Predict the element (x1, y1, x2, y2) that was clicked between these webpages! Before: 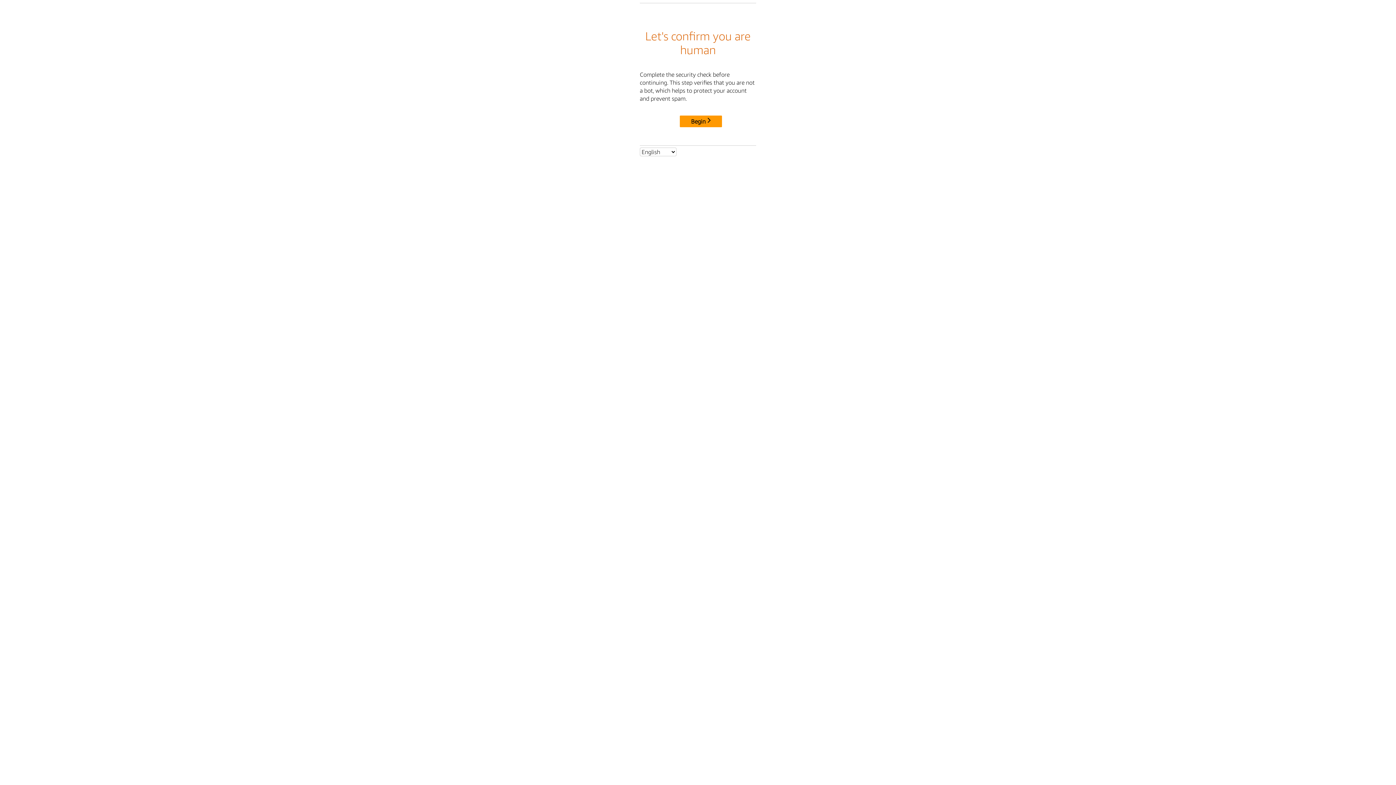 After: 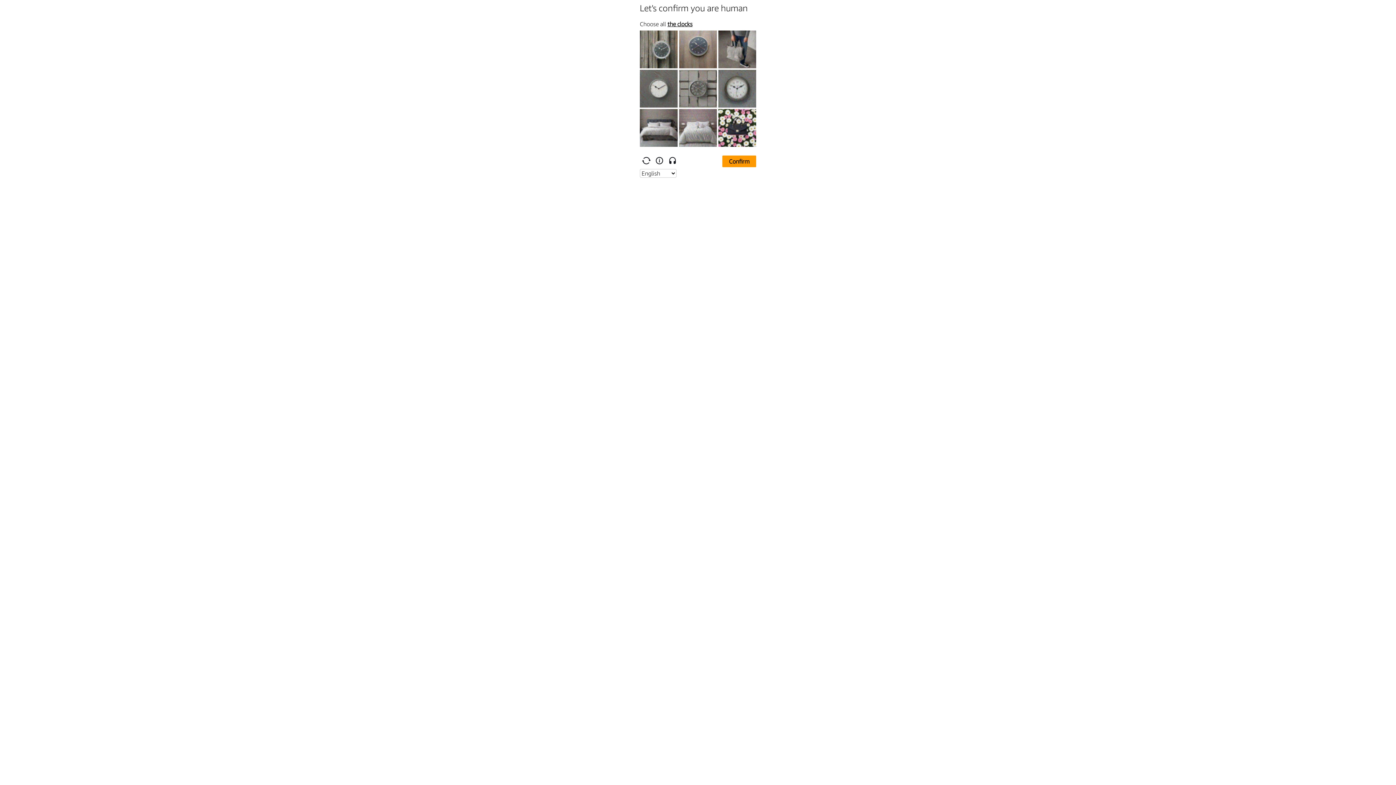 Action: bbox: (680, 115, 722, 127) label: Begin